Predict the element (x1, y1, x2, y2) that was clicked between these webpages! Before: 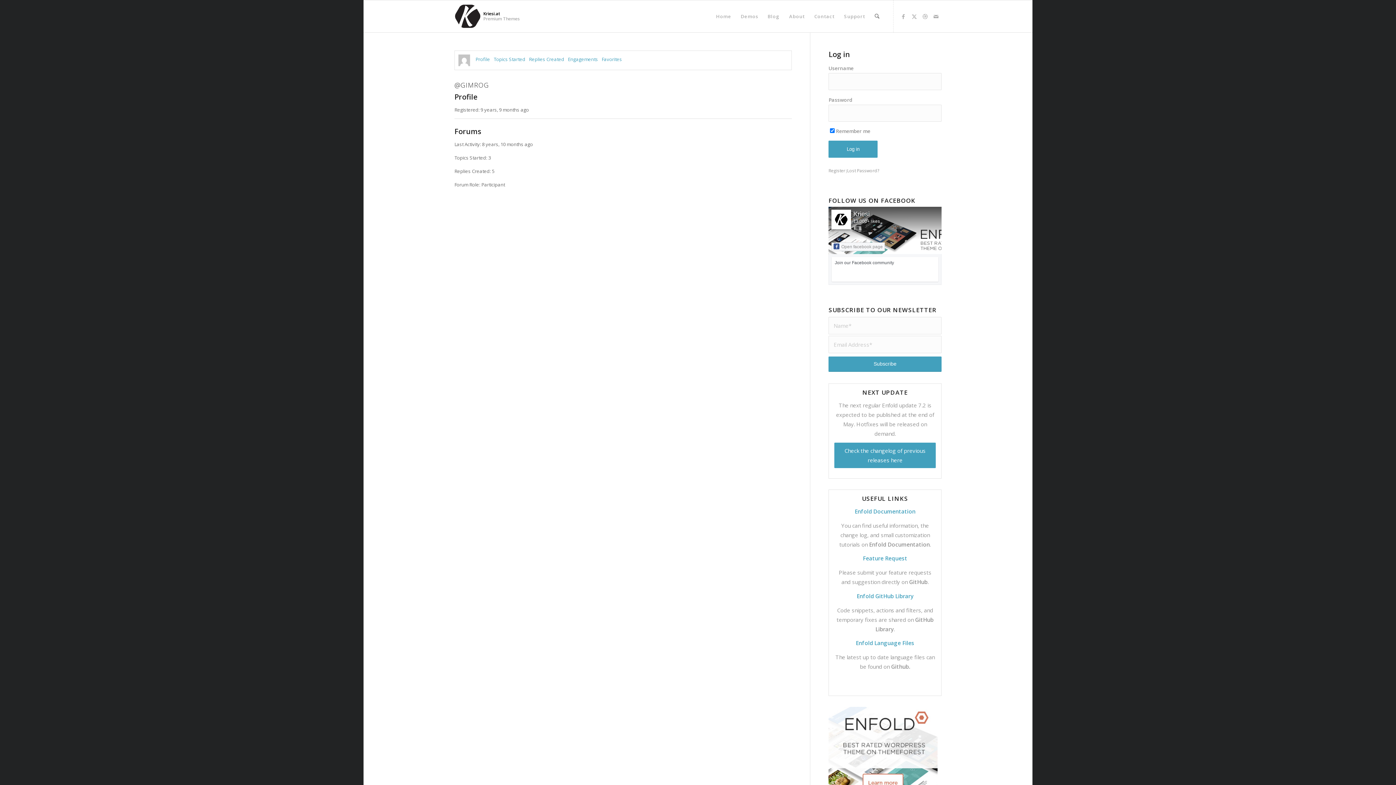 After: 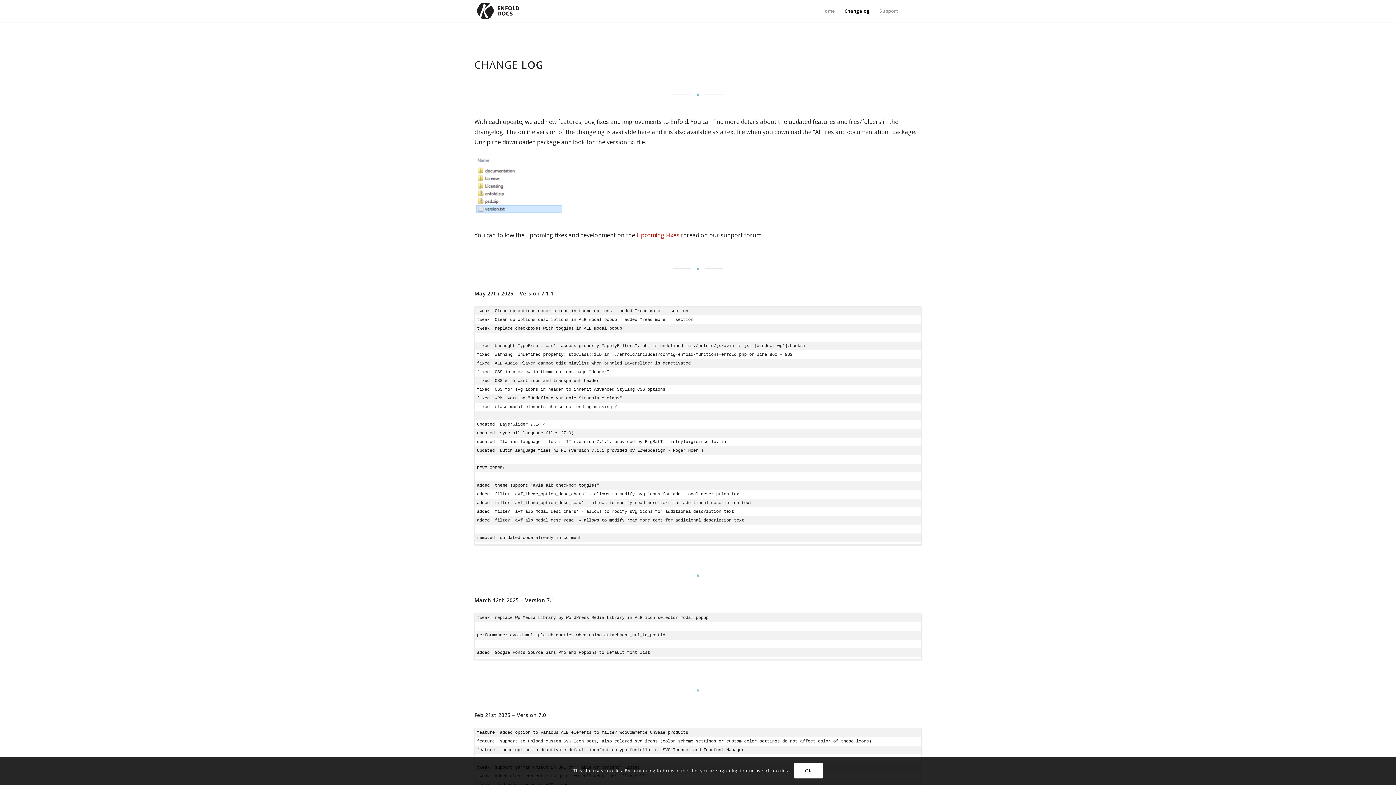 Action: label: Check the changelog of previous releases here bbox: (834, 443, 936, 468)